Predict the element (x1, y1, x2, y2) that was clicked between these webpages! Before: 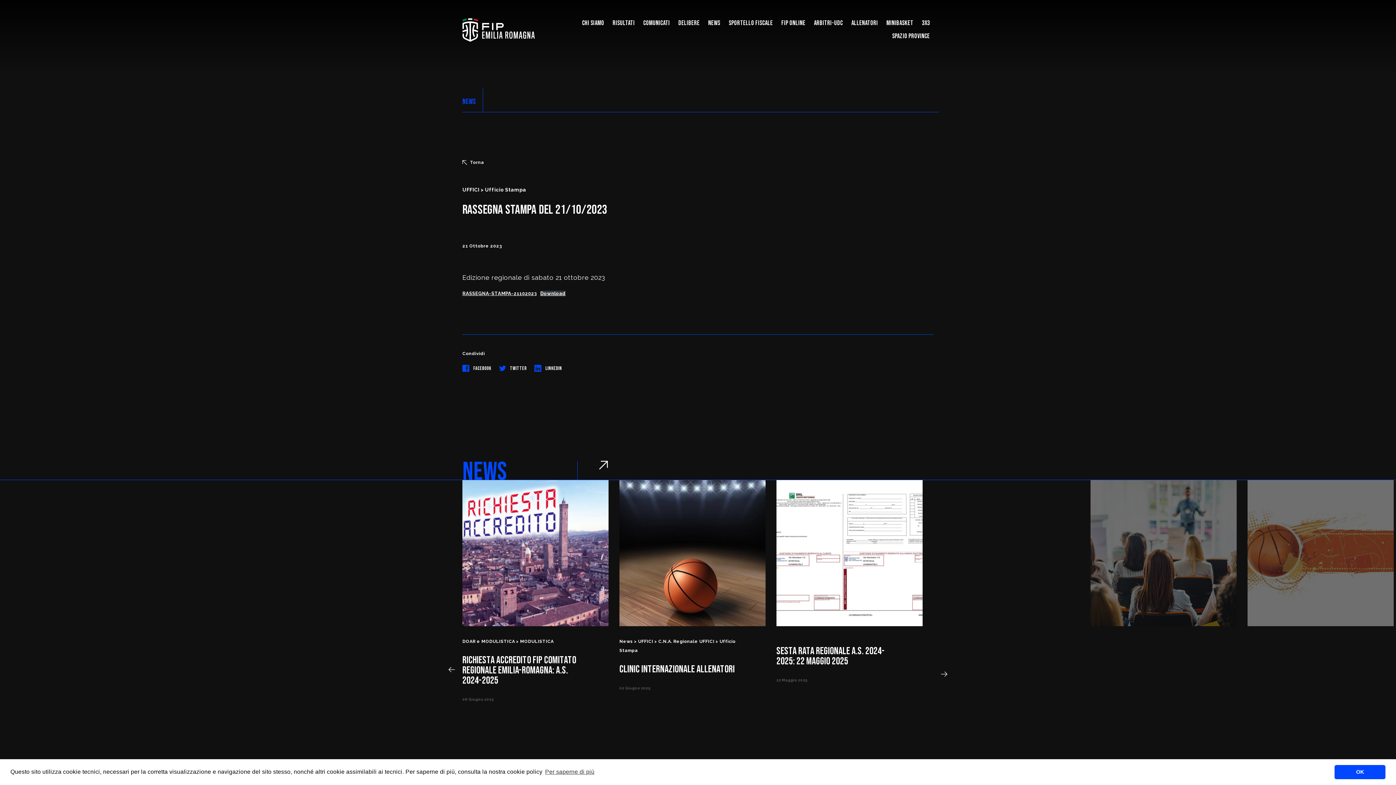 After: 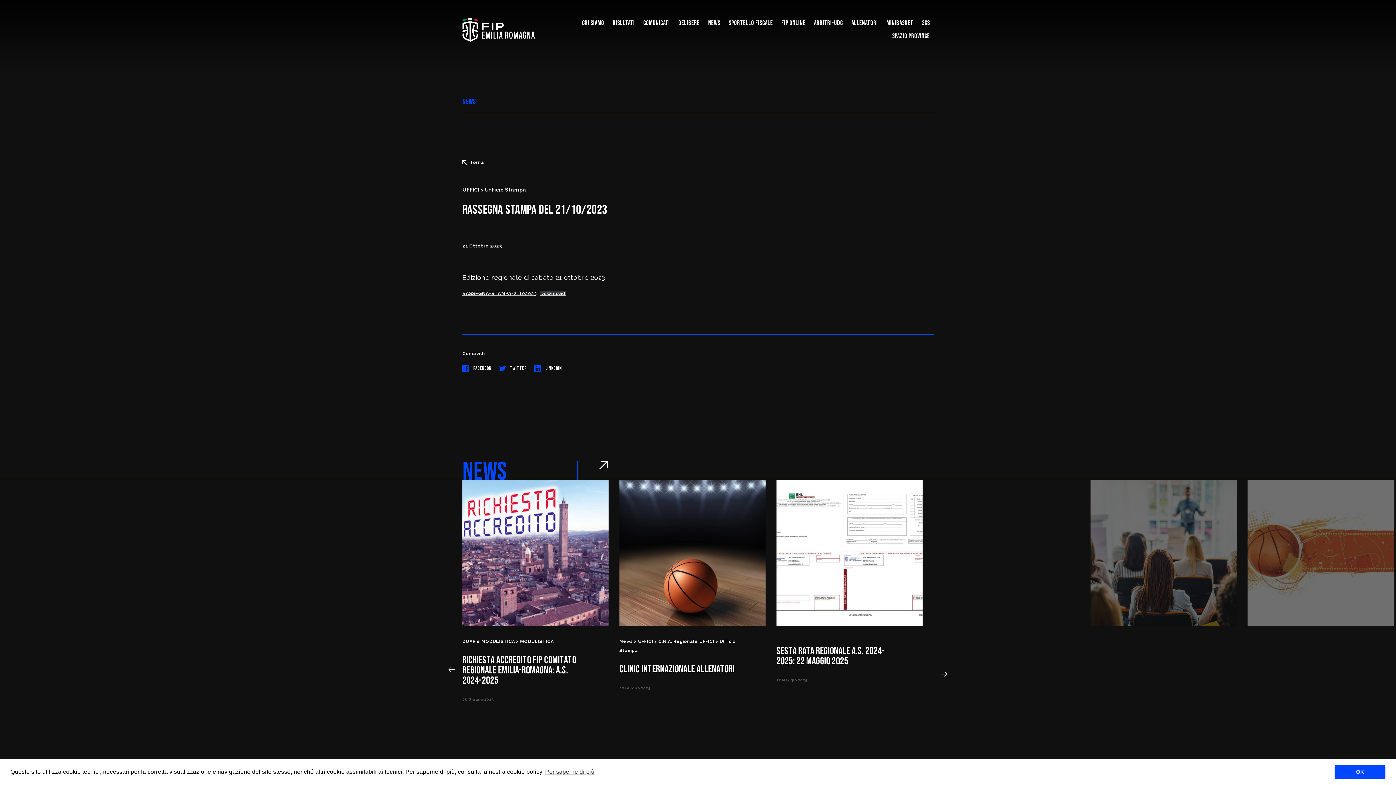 Action: bbox: (462, 364, 491, 373) label:  FACEBOOK